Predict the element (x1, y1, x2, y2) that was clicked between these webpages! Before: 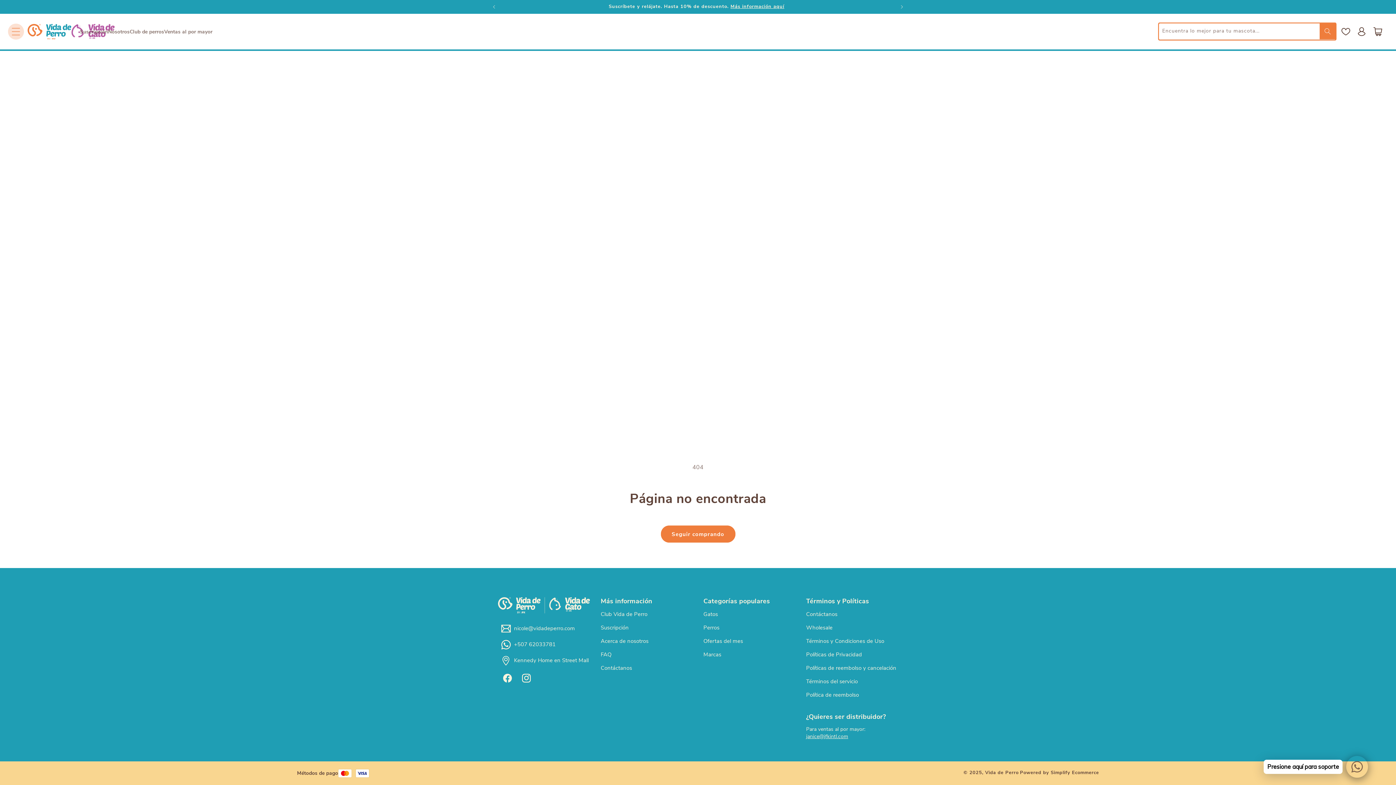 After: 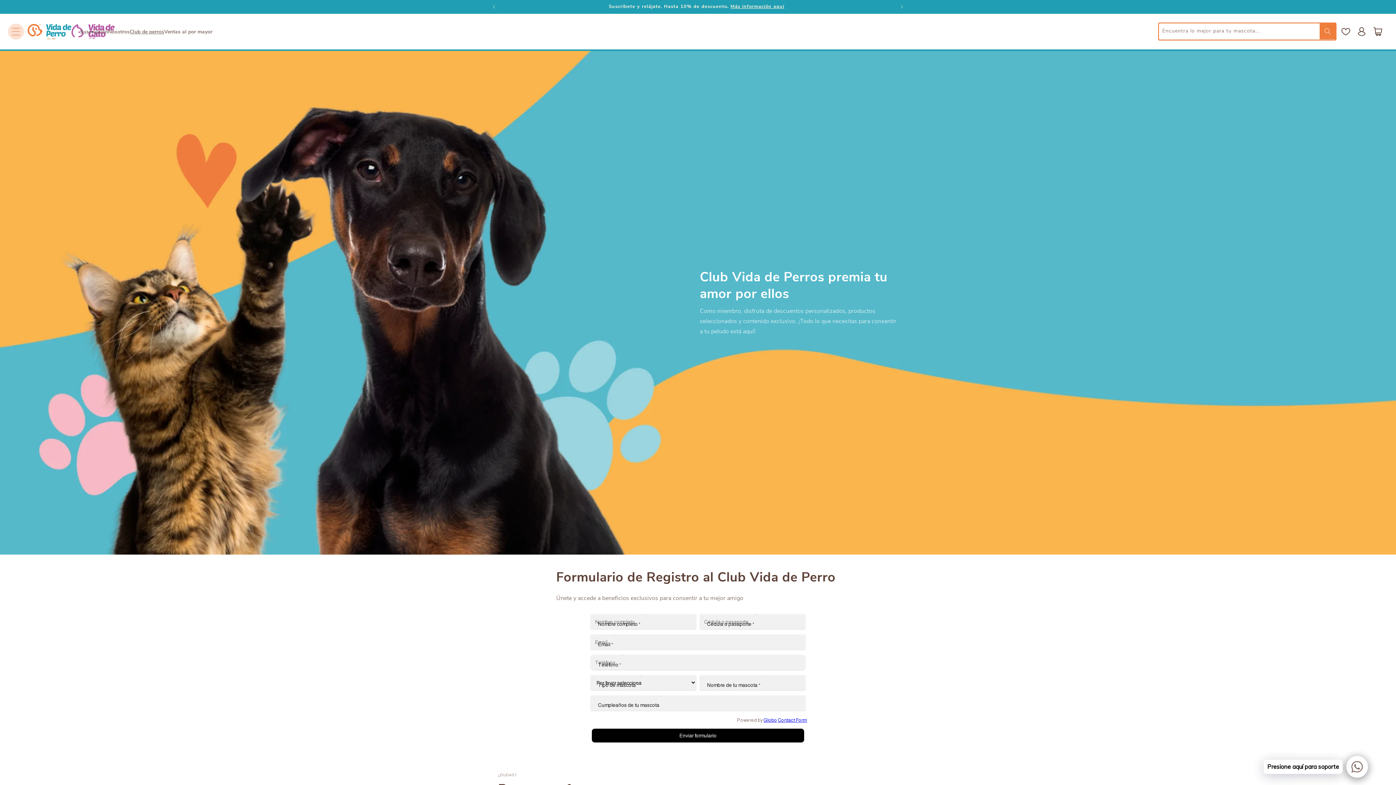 Action: bbox: (129, 28, 164, 35) label: Club de perros